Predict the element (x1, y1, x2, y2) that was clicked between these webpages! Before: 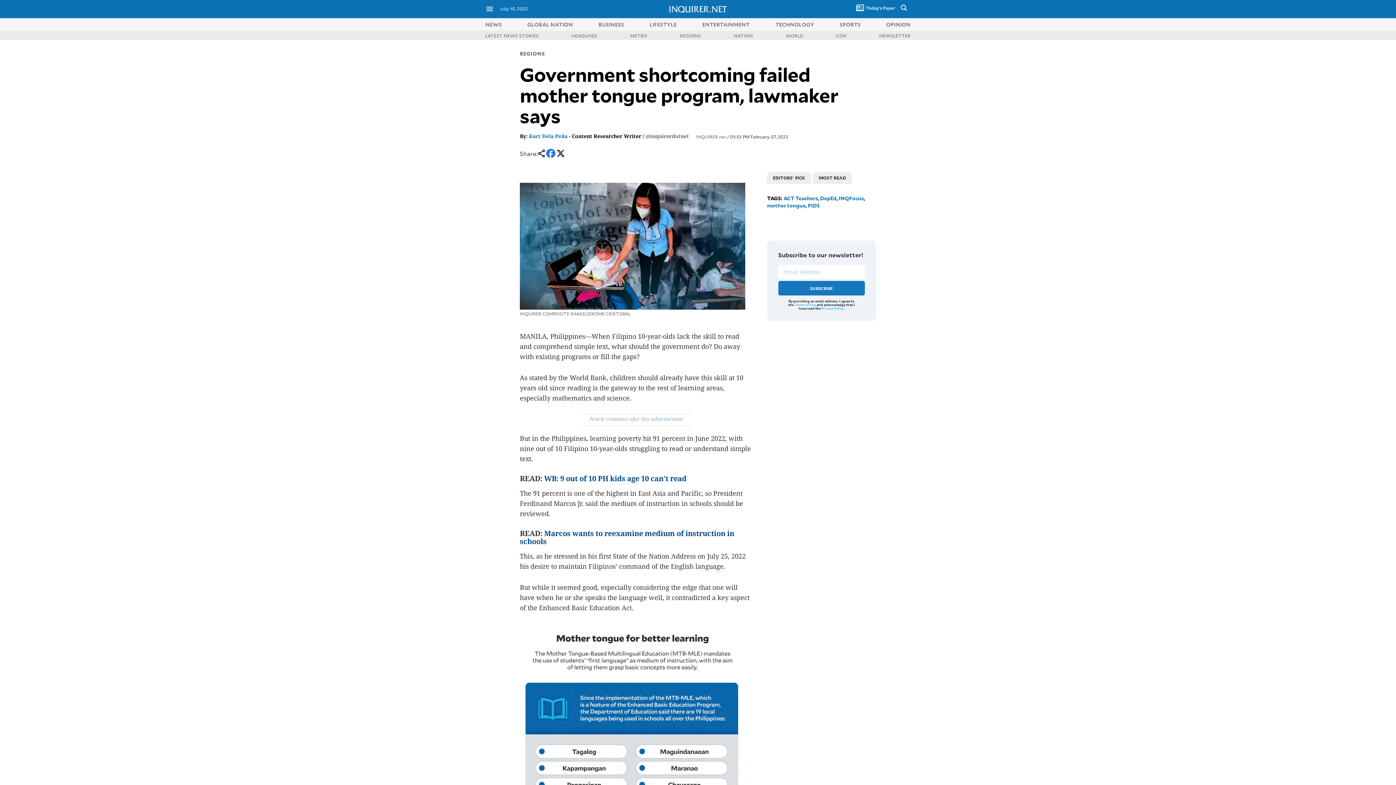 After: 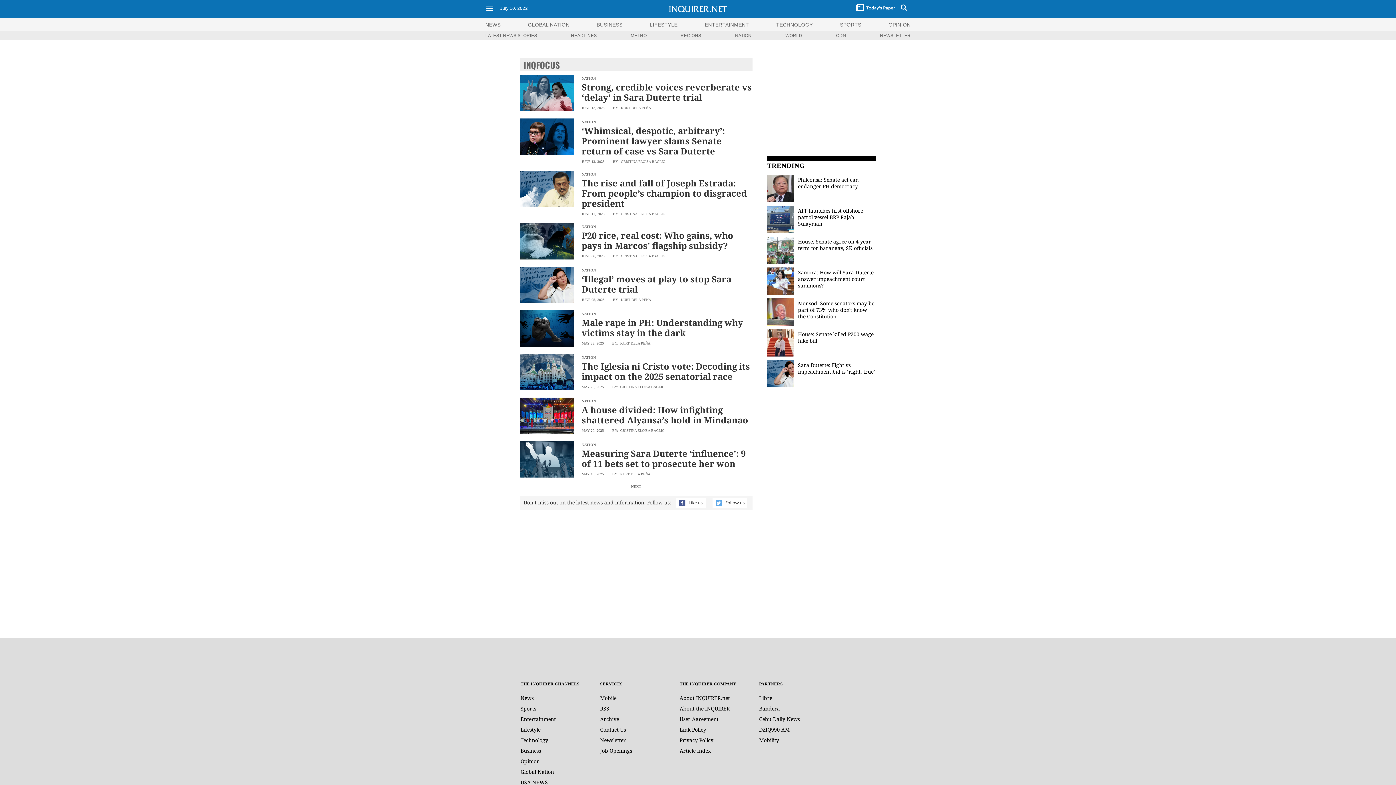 Action: bbox: (838, 194, 864, 201) label: INQFocus